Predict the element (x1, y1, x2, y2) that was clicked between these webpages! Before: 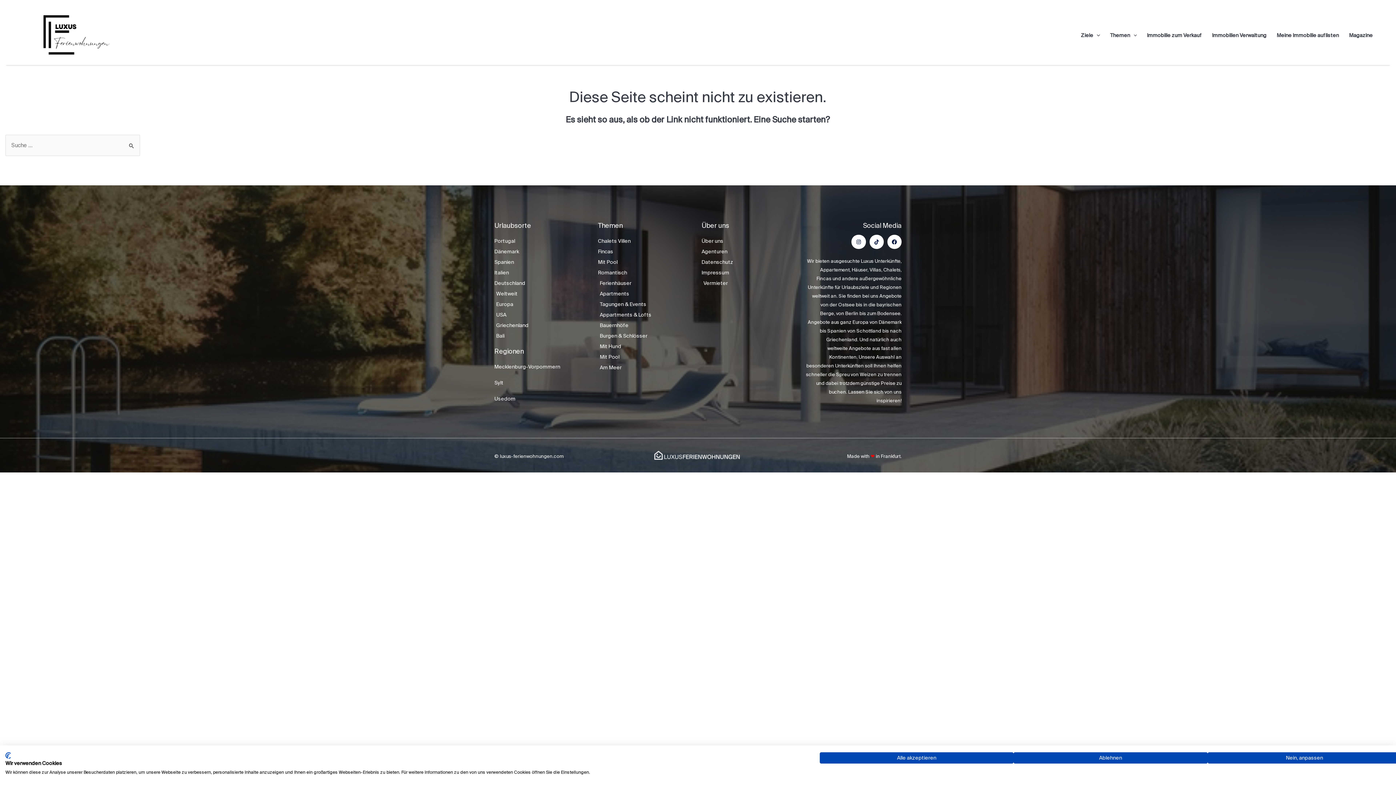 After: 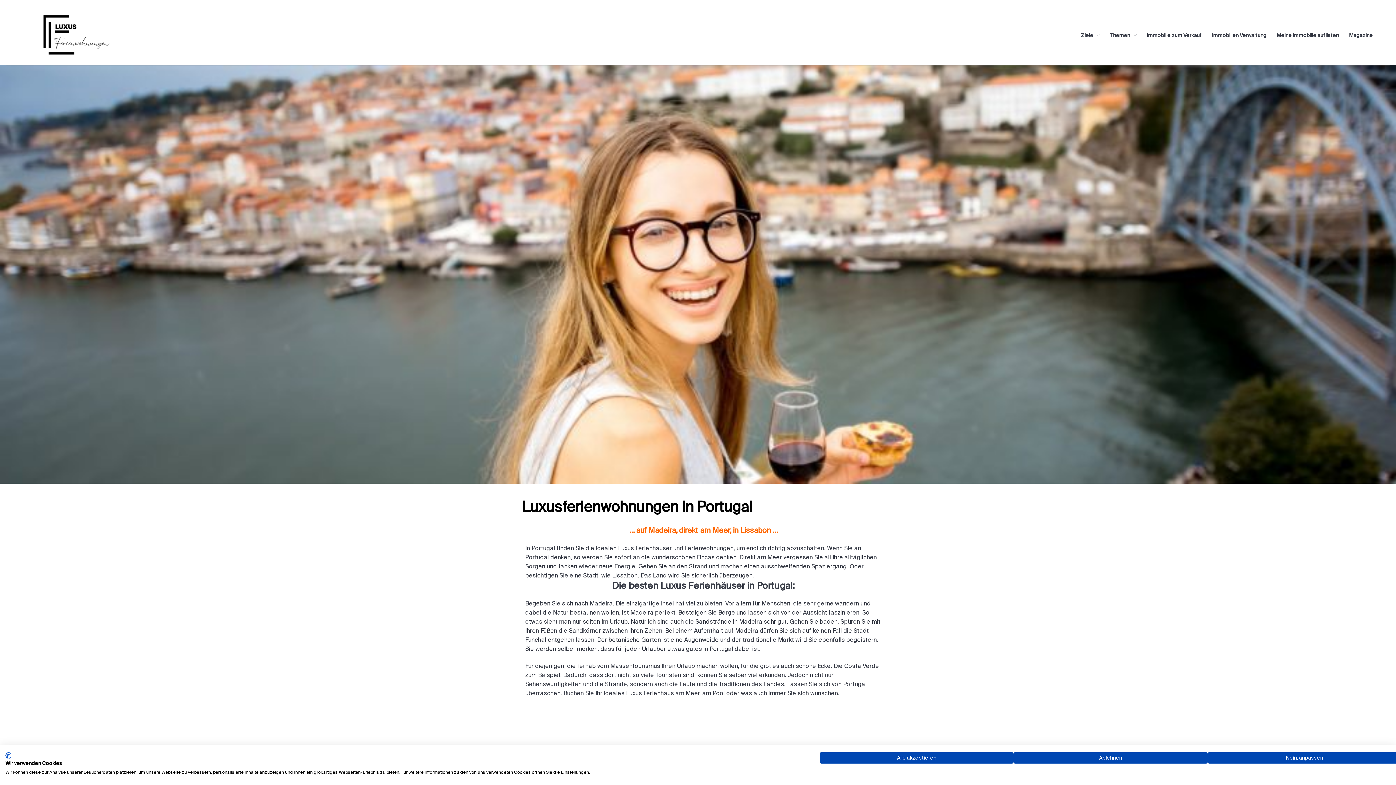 Action: label: Portugal bbox: (494, 236, 590, 245)